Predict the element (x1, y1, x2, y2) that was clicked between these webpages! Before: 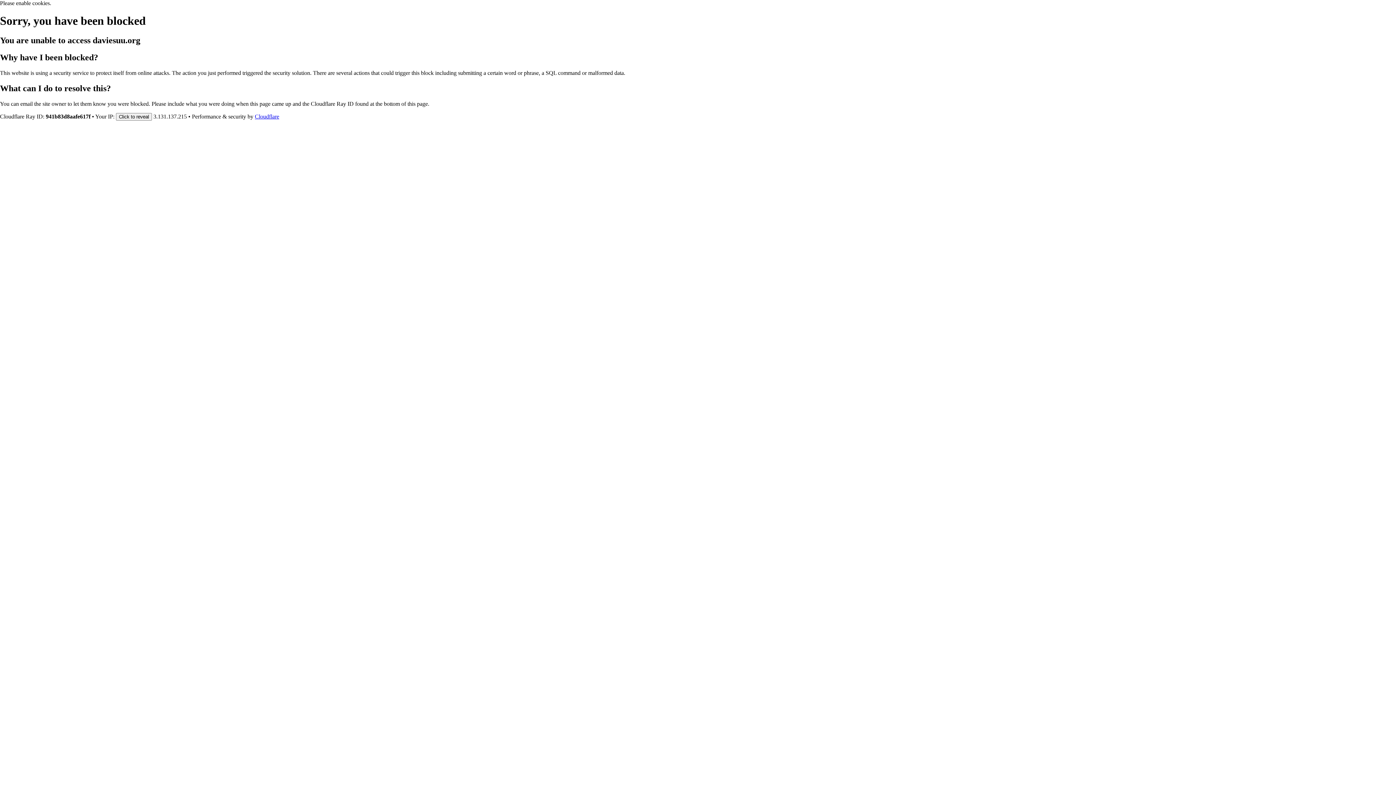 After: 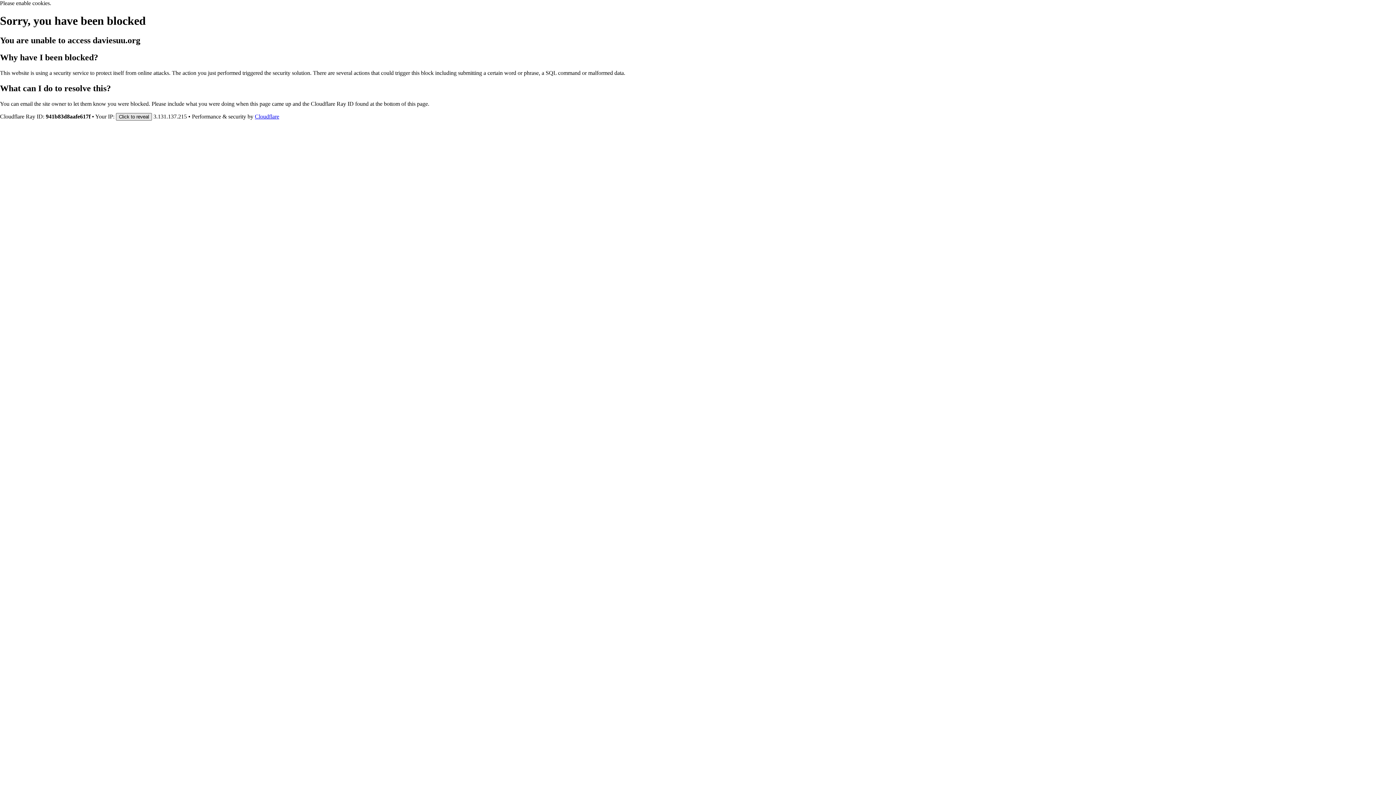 Action: bbox: (116, 112, 152, 120) label: Click to reveal